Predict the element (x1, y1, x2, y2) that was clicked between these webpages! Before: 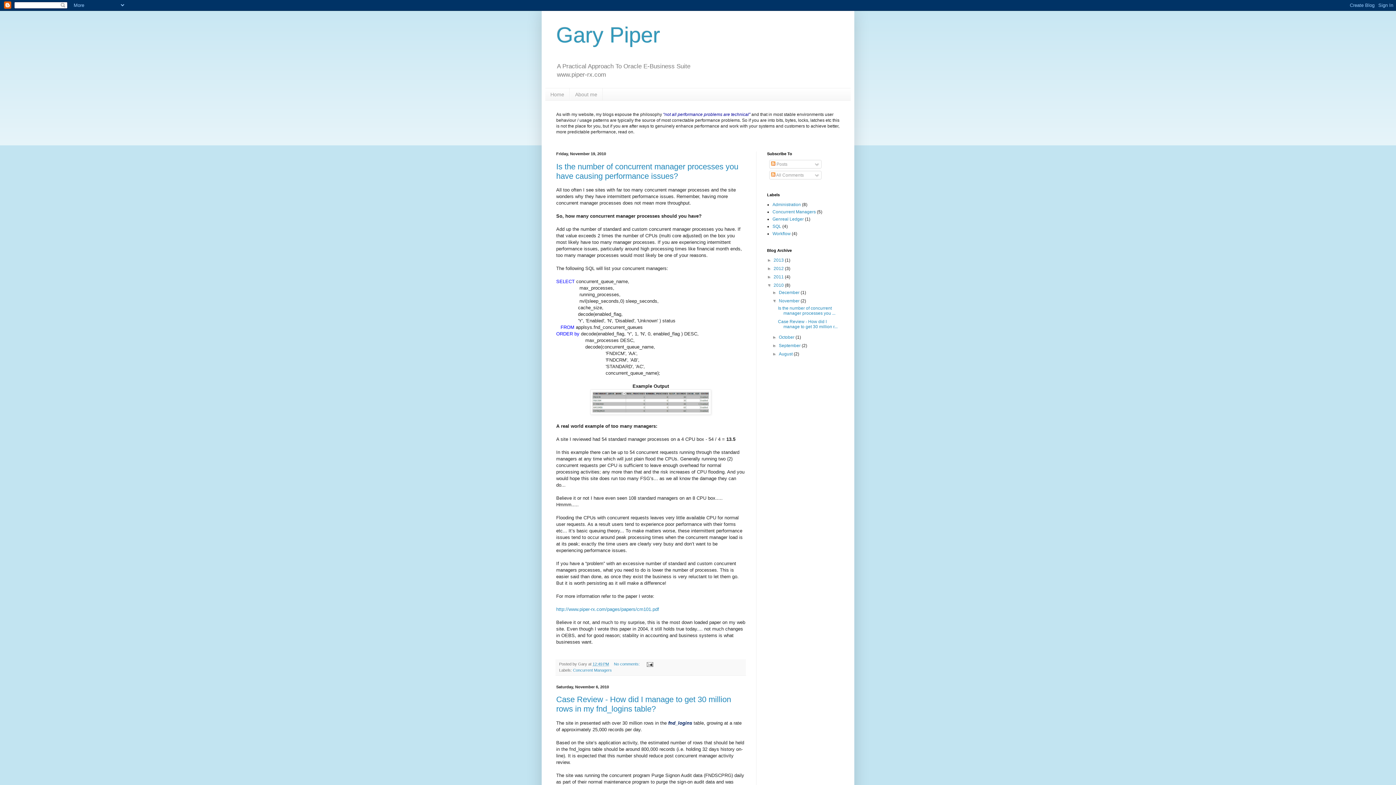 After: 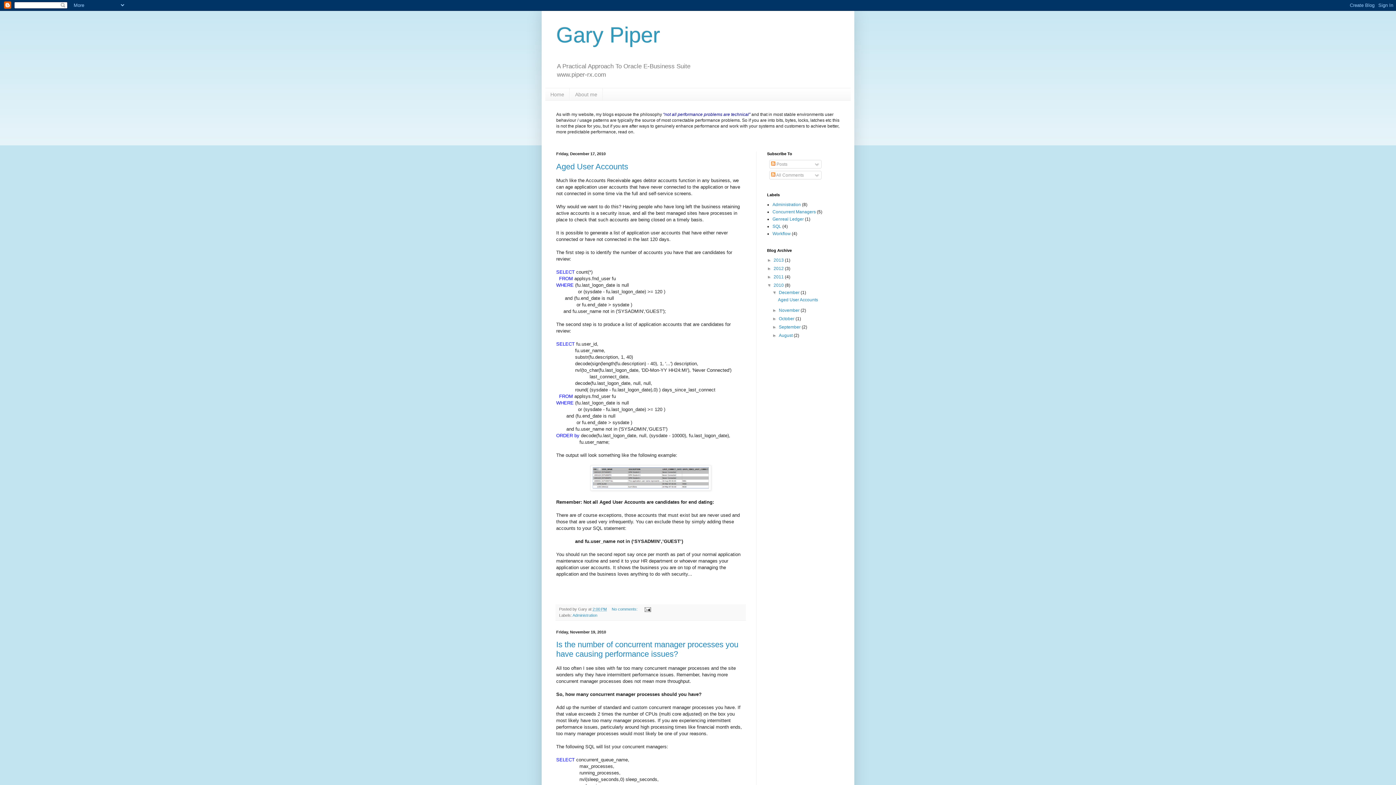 Action: label: 2010  bbox: (773, 282, 785, 288)